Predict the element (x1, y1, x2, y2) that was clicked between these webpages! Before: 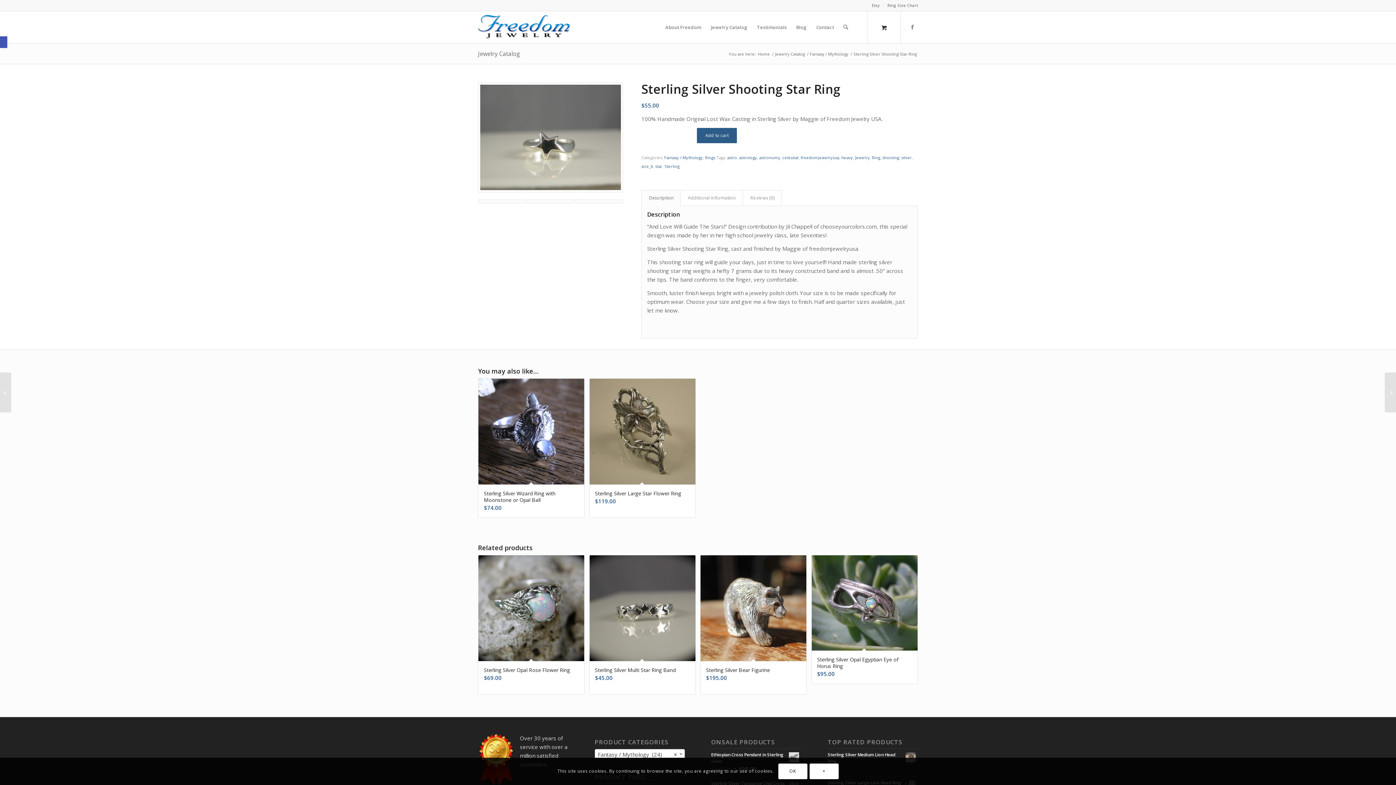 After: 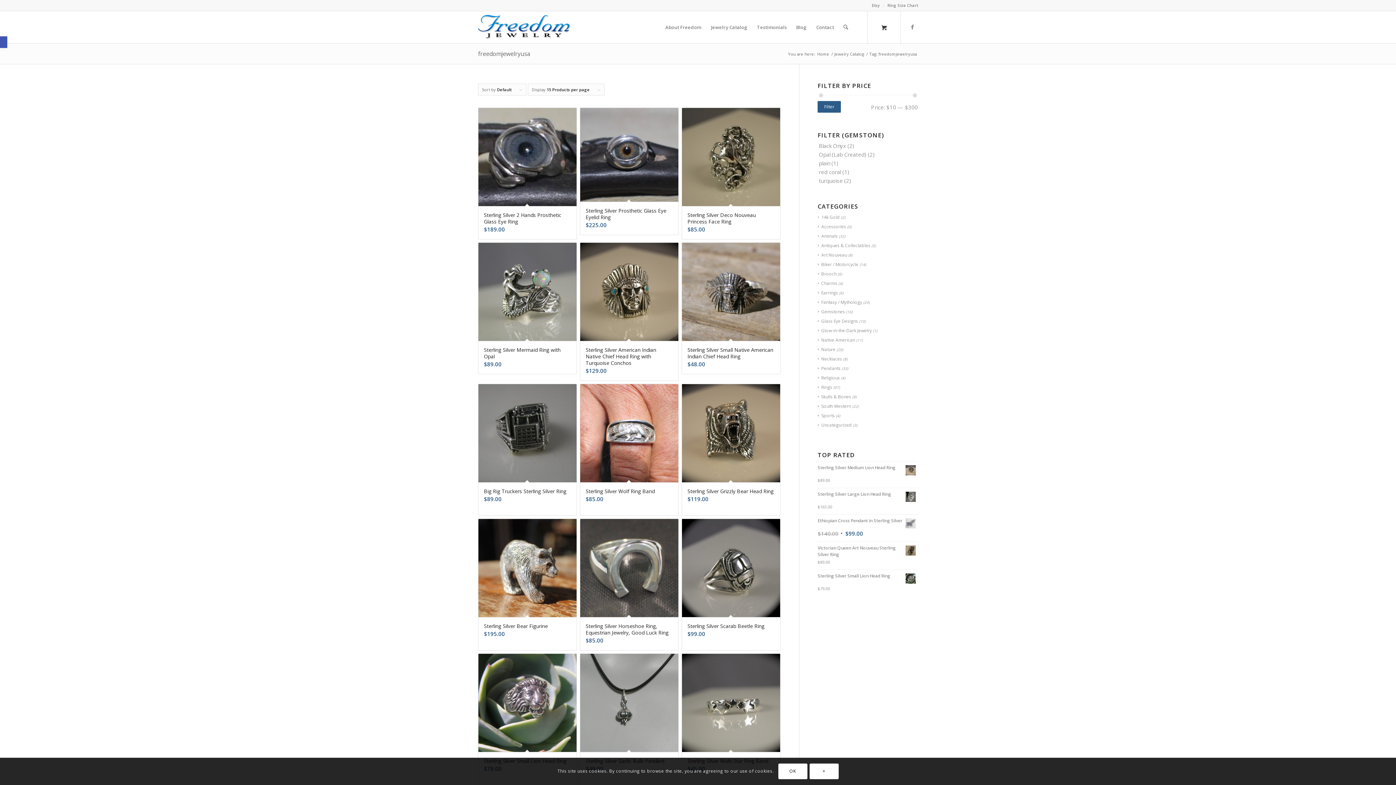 Action: label: freedomjewelryusa bbox: (800, 154, 839, 160)